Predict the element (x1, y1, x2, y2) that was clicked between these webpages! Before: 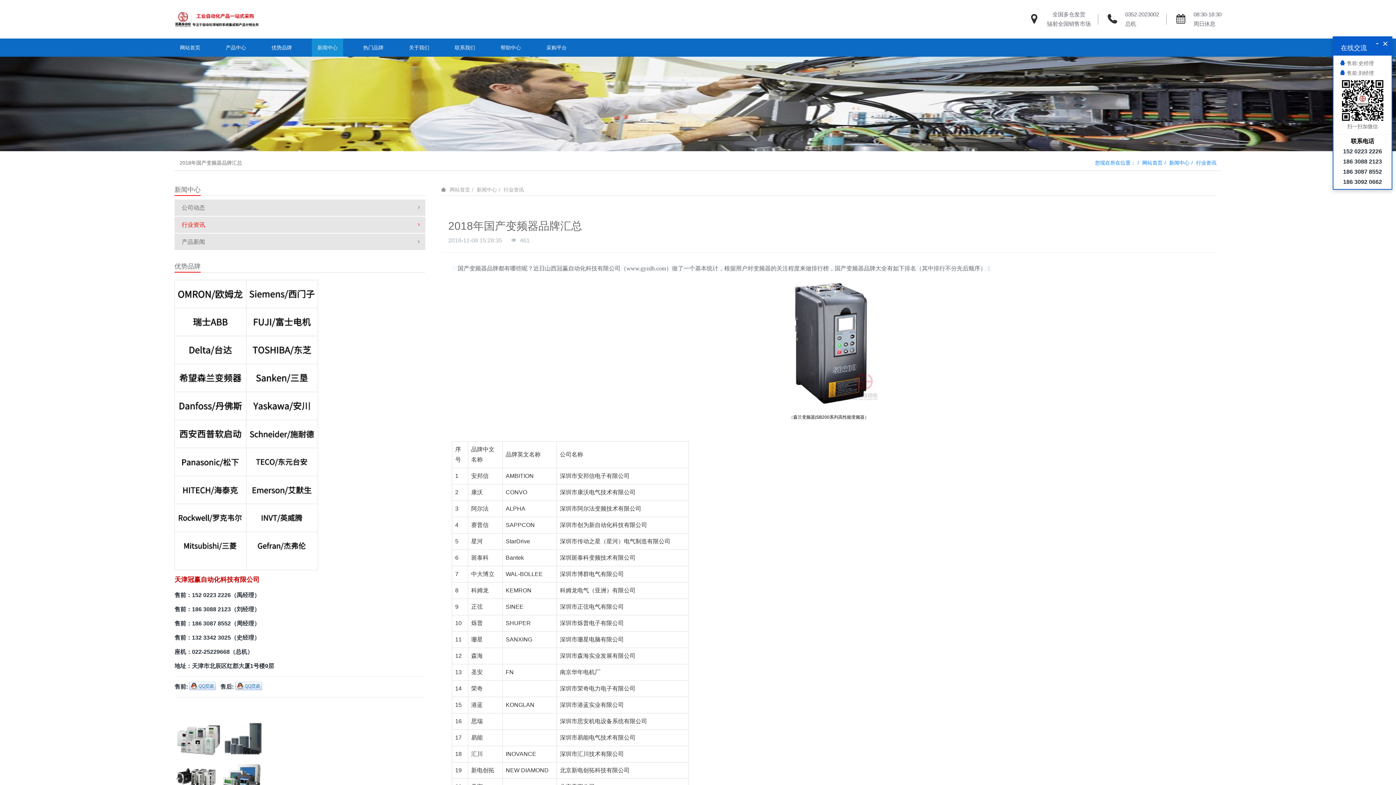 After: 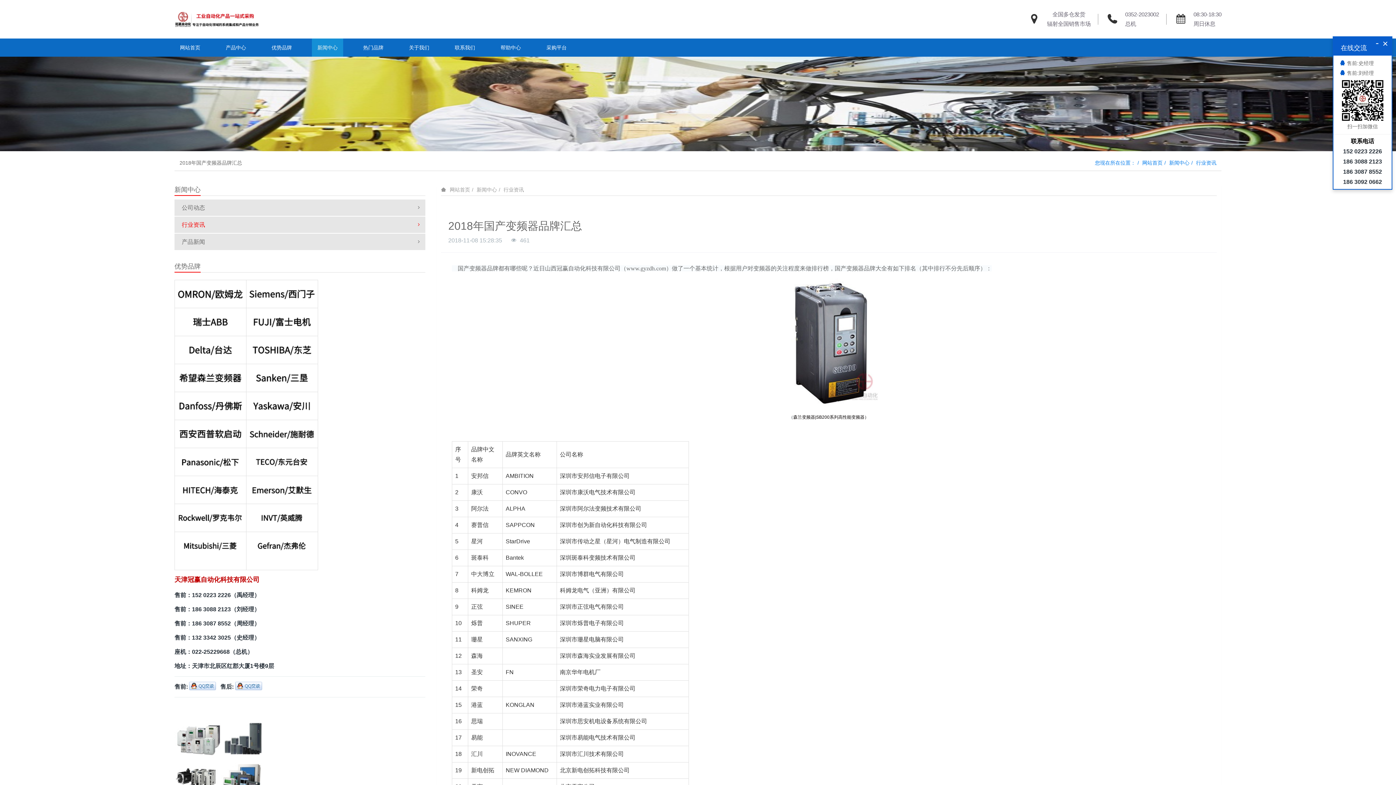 Action: bbox: (249, 341, 314, 347)